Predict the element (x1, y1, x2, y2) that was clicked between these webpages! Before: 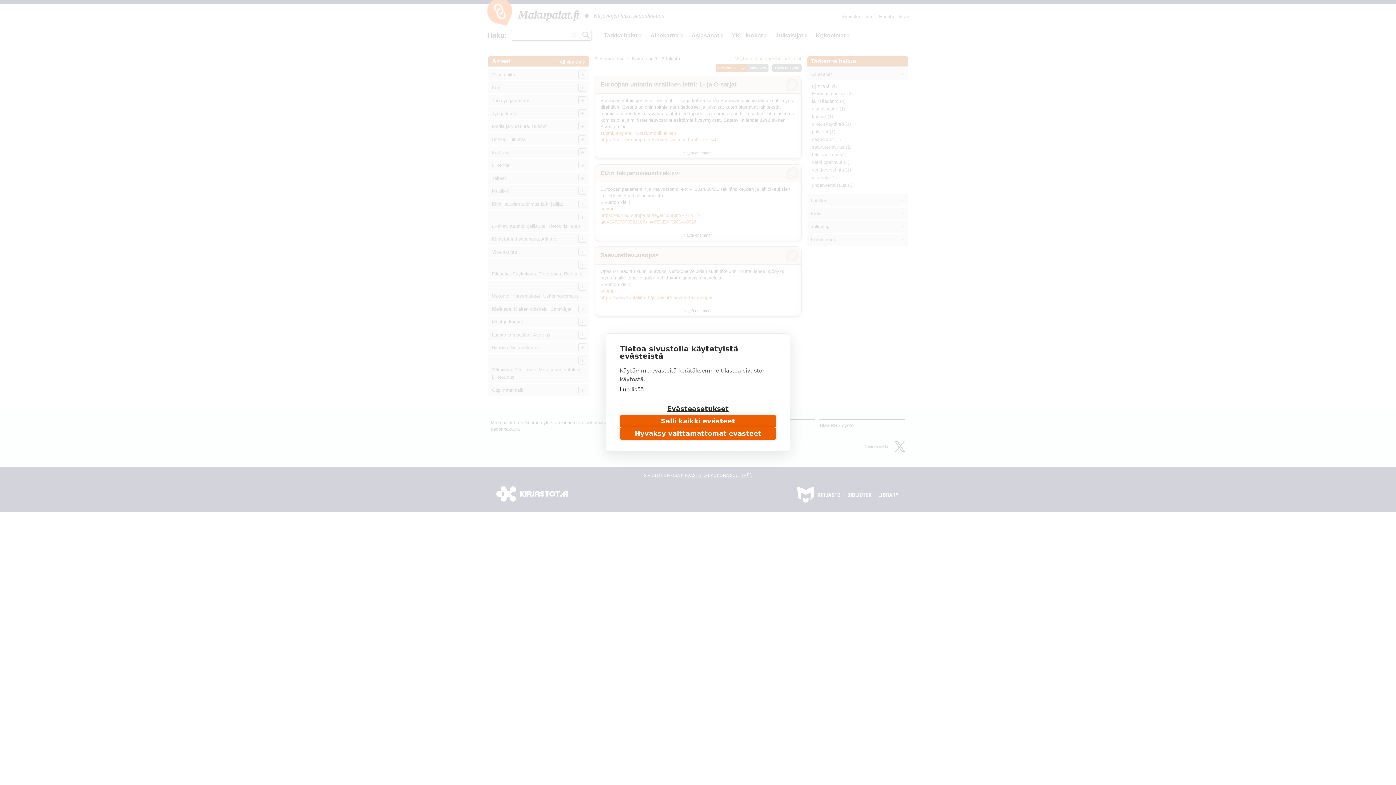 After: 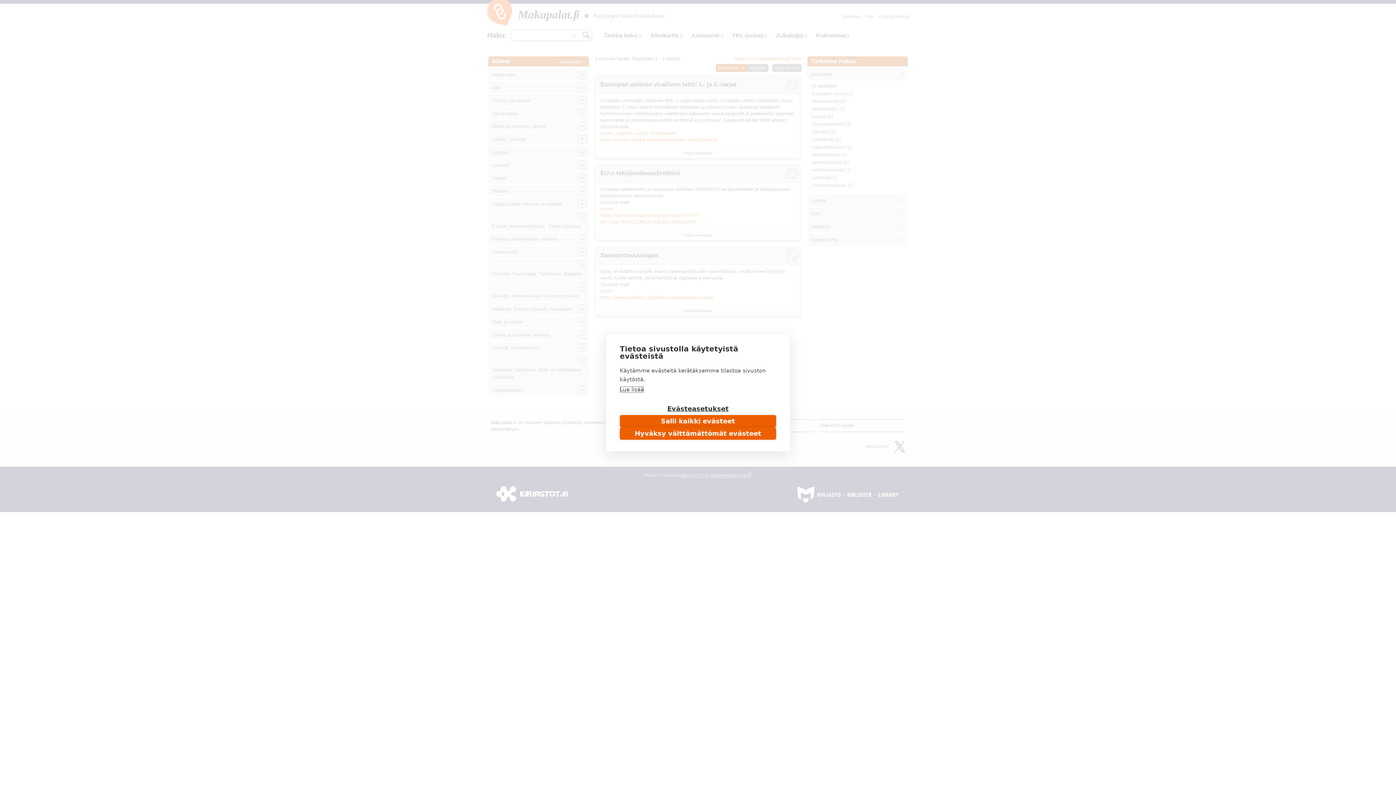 Action: bbox: (620, 386, 644, 393) label: Lue lisää